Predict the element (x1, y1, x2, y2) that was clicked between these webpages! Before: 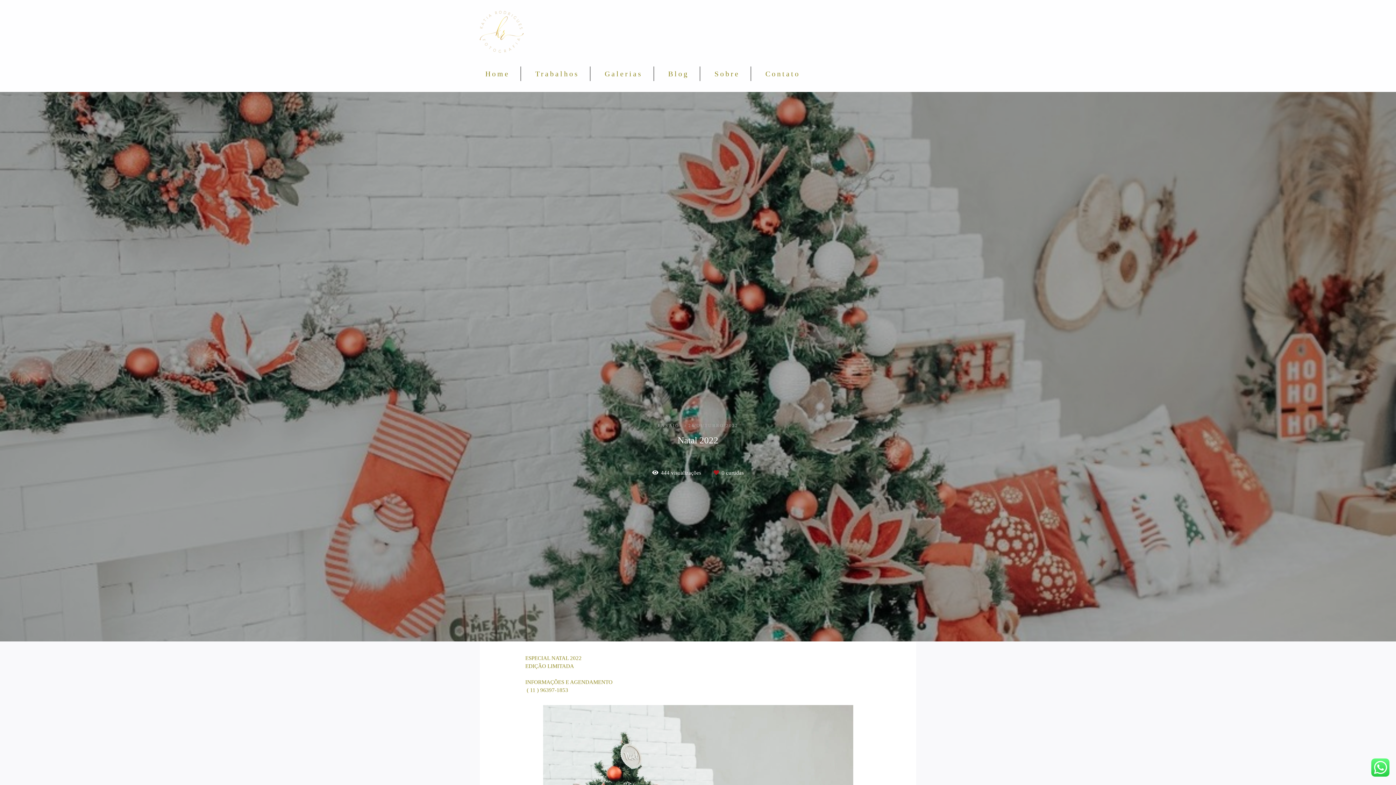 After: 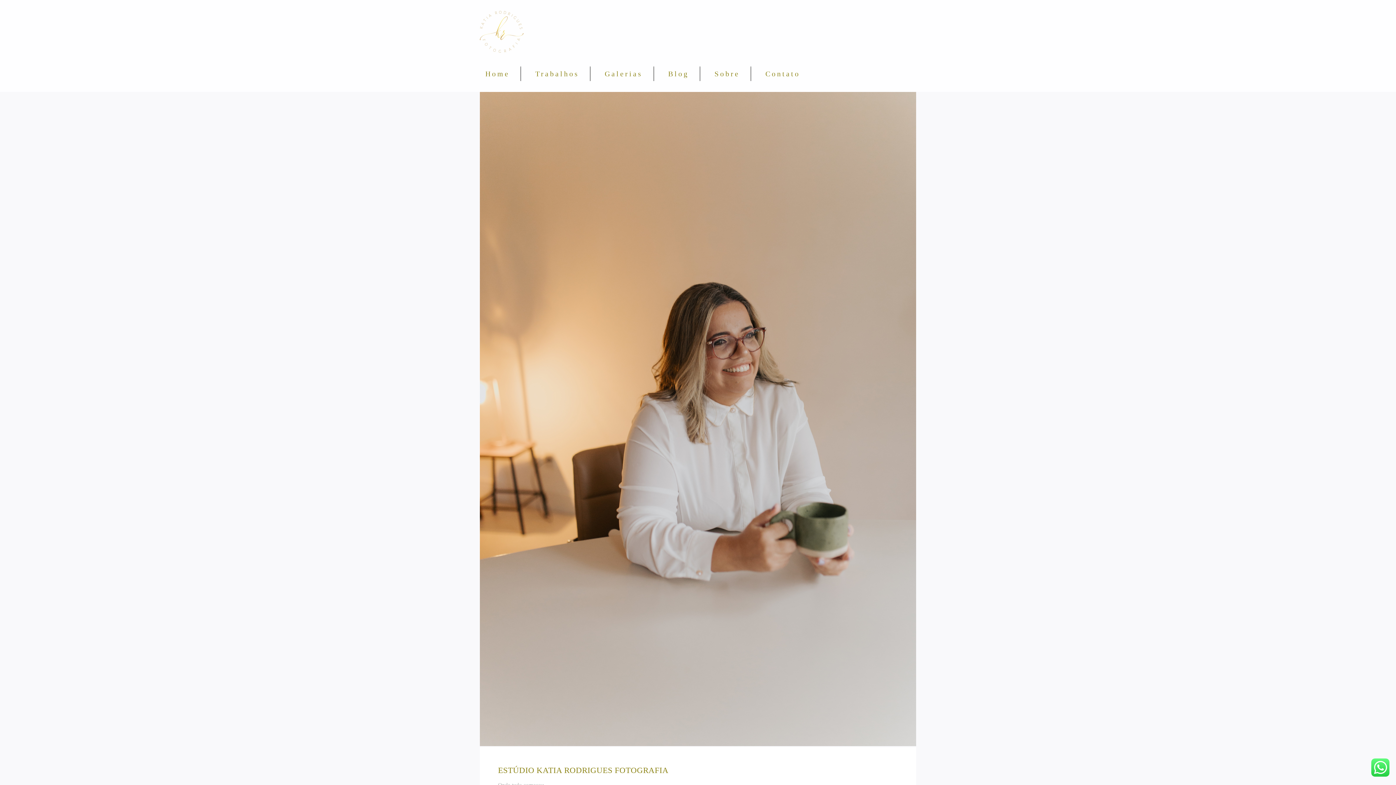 Action: label: Sobre bbox: (703, 66, 751, 81)